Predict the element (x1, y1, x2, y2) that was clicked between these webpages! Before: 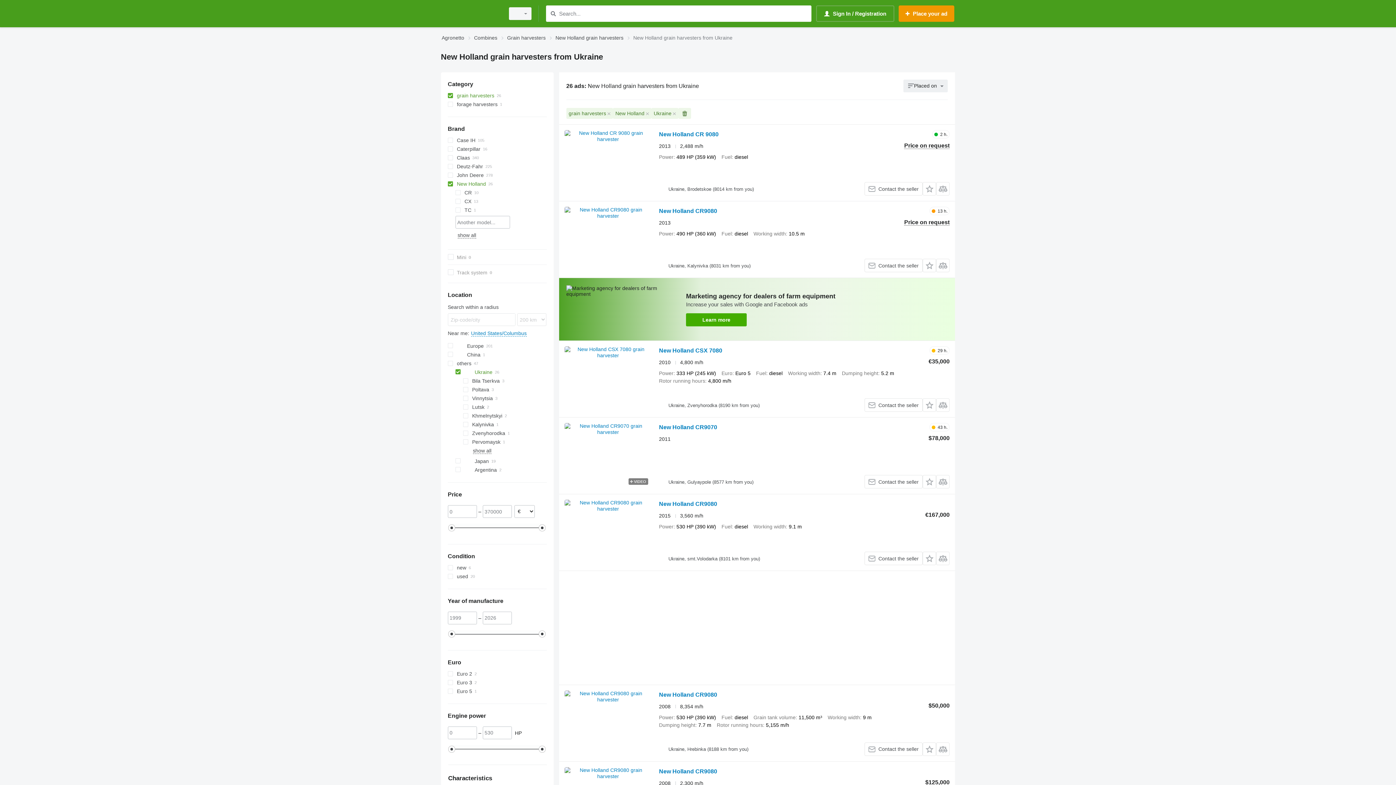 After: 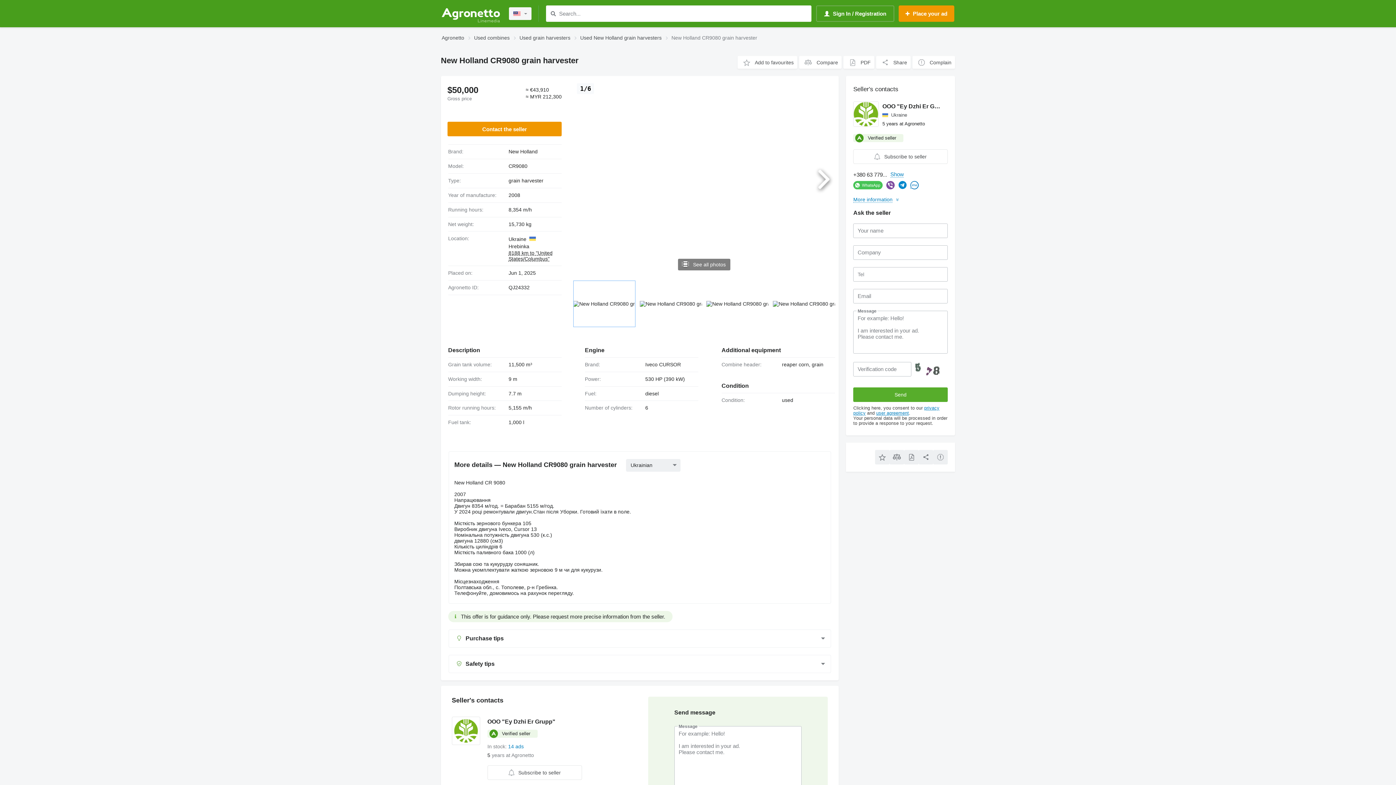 Action: bbox: (564, 690, 651, 756)